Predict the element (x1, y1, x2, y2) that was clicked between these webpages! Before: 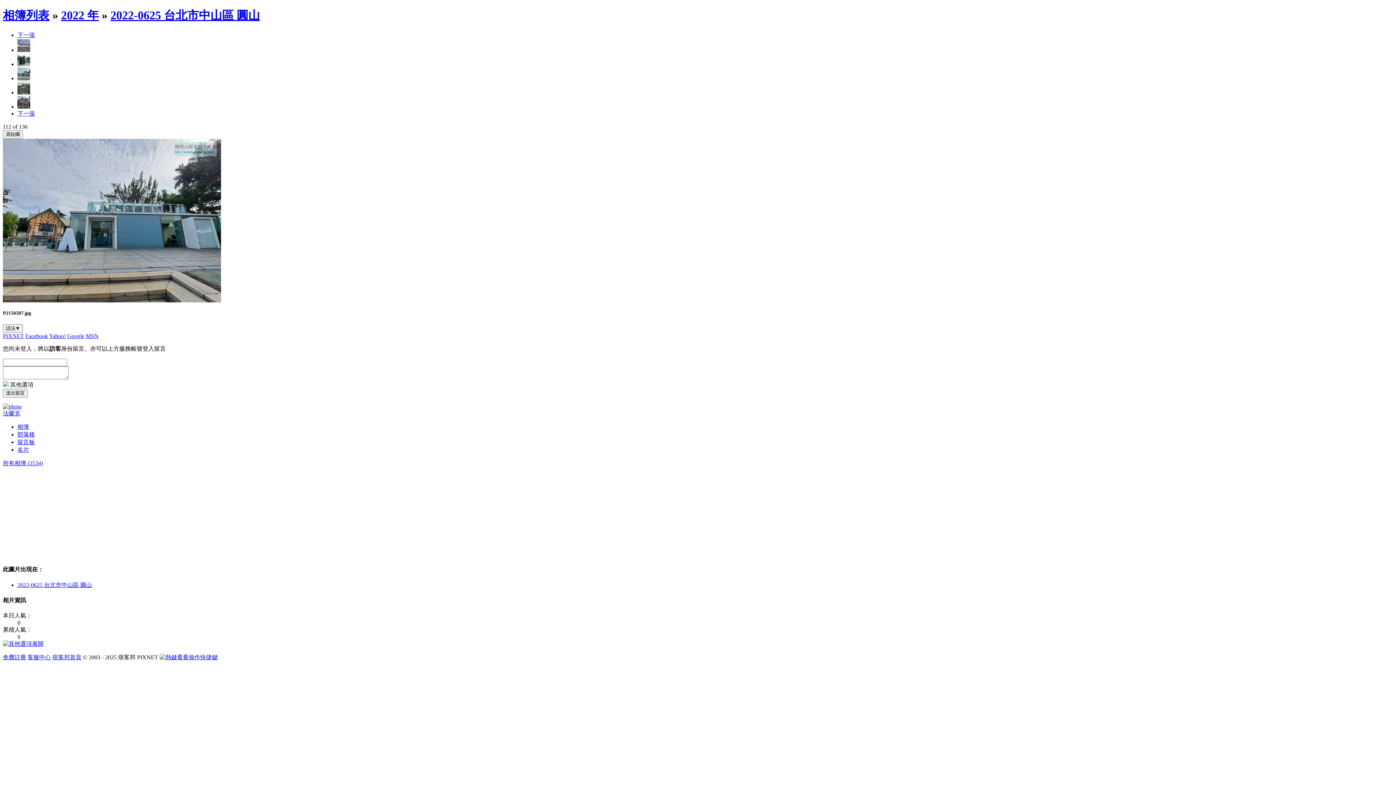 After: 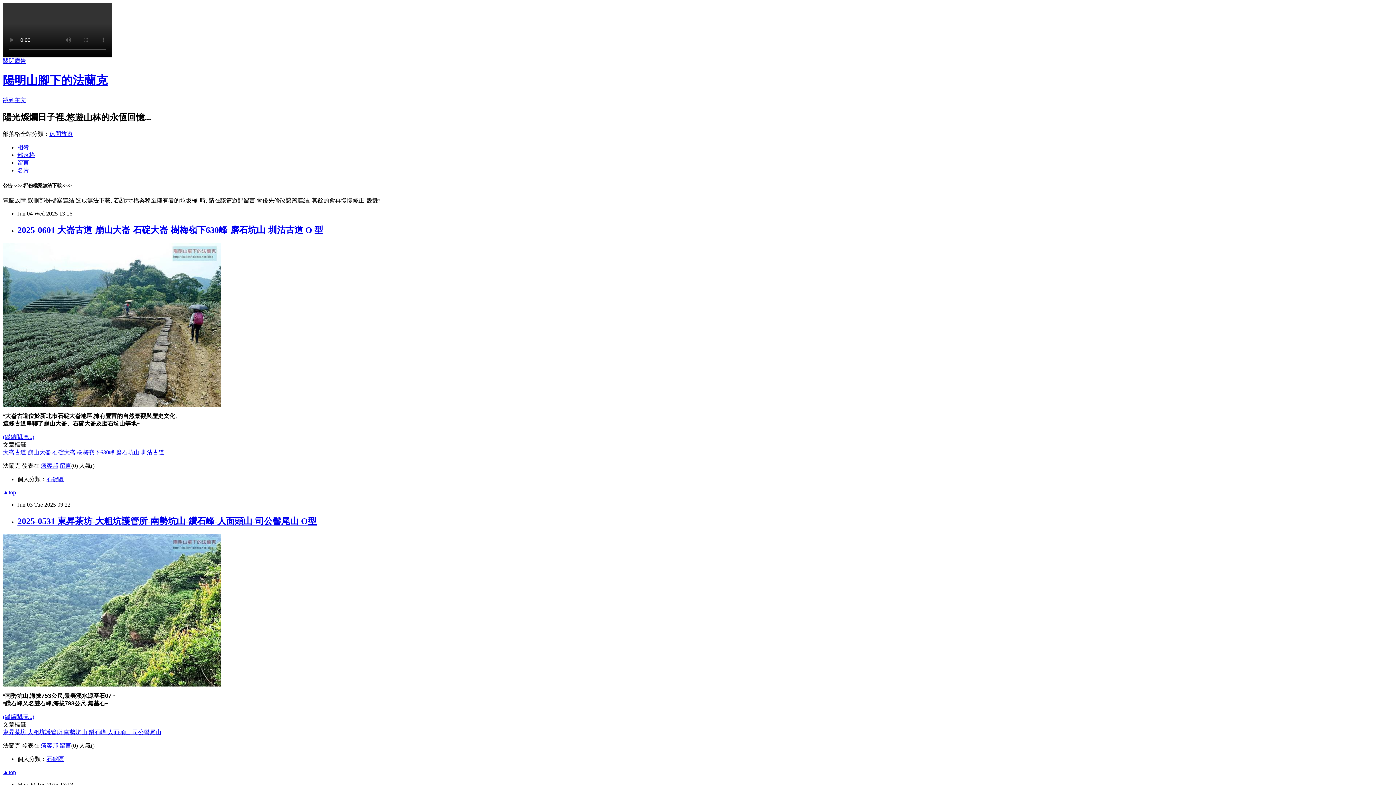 Action: bbox: (17, 431, 34, 437) label: 部落格